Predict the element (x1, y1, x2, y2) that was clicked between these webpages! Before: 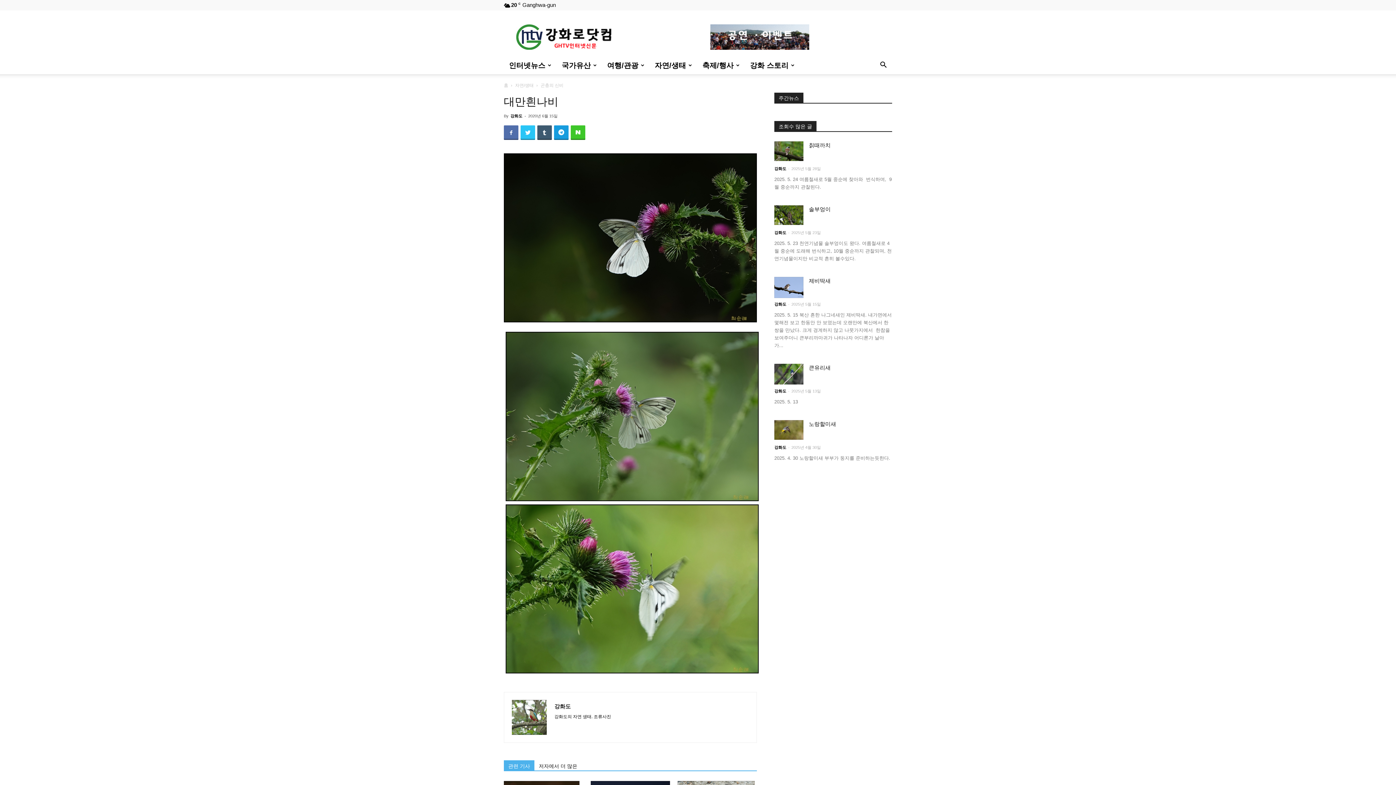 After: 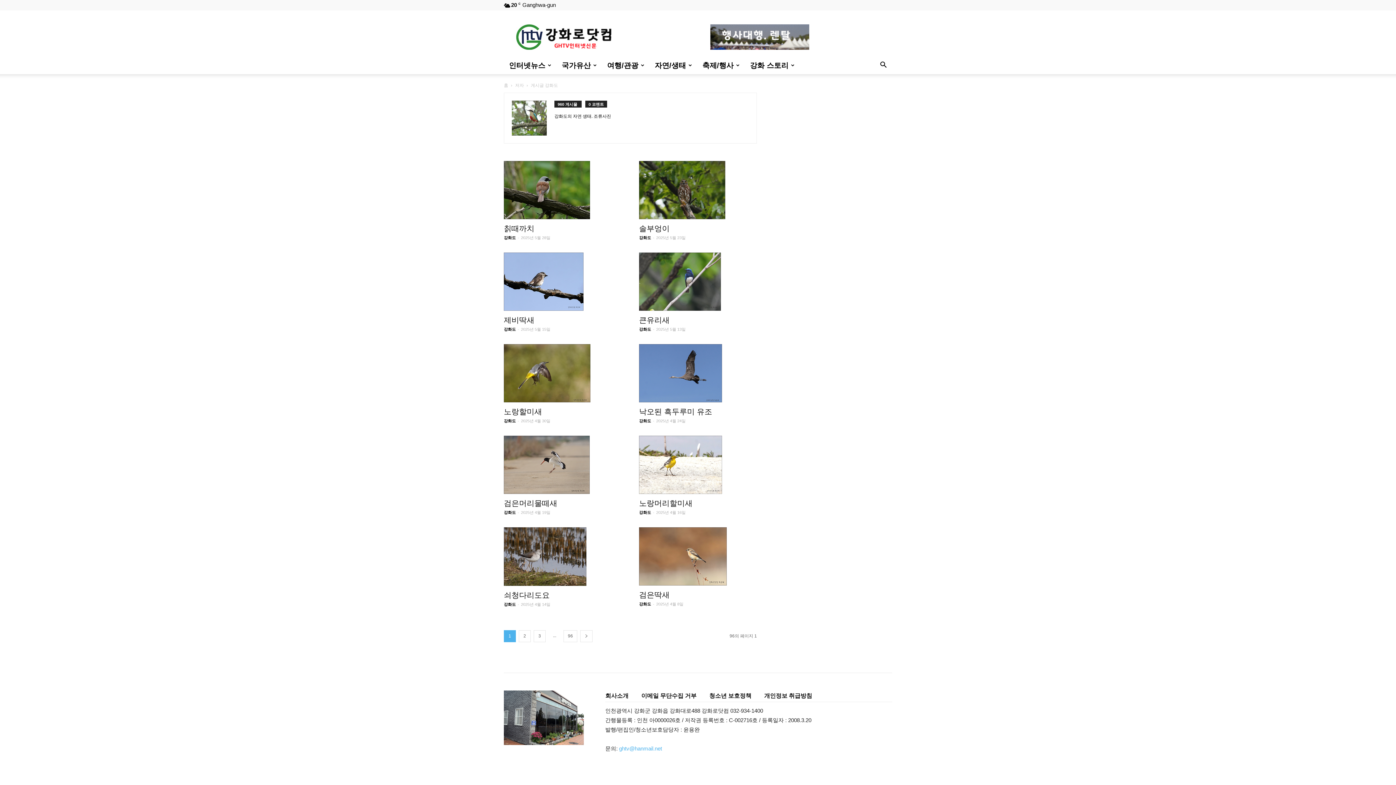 Action: bbox: (510, 113, 522, 118) label: 강화도